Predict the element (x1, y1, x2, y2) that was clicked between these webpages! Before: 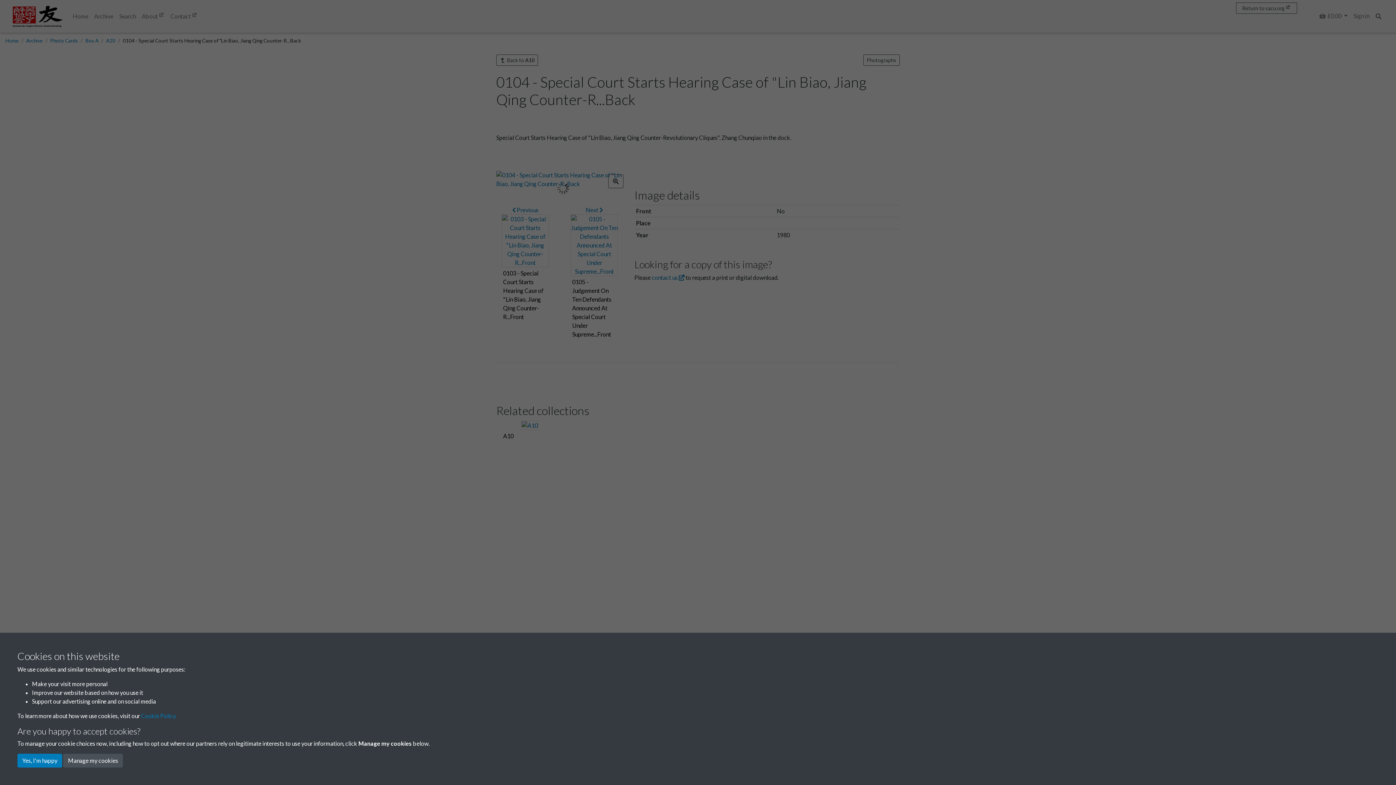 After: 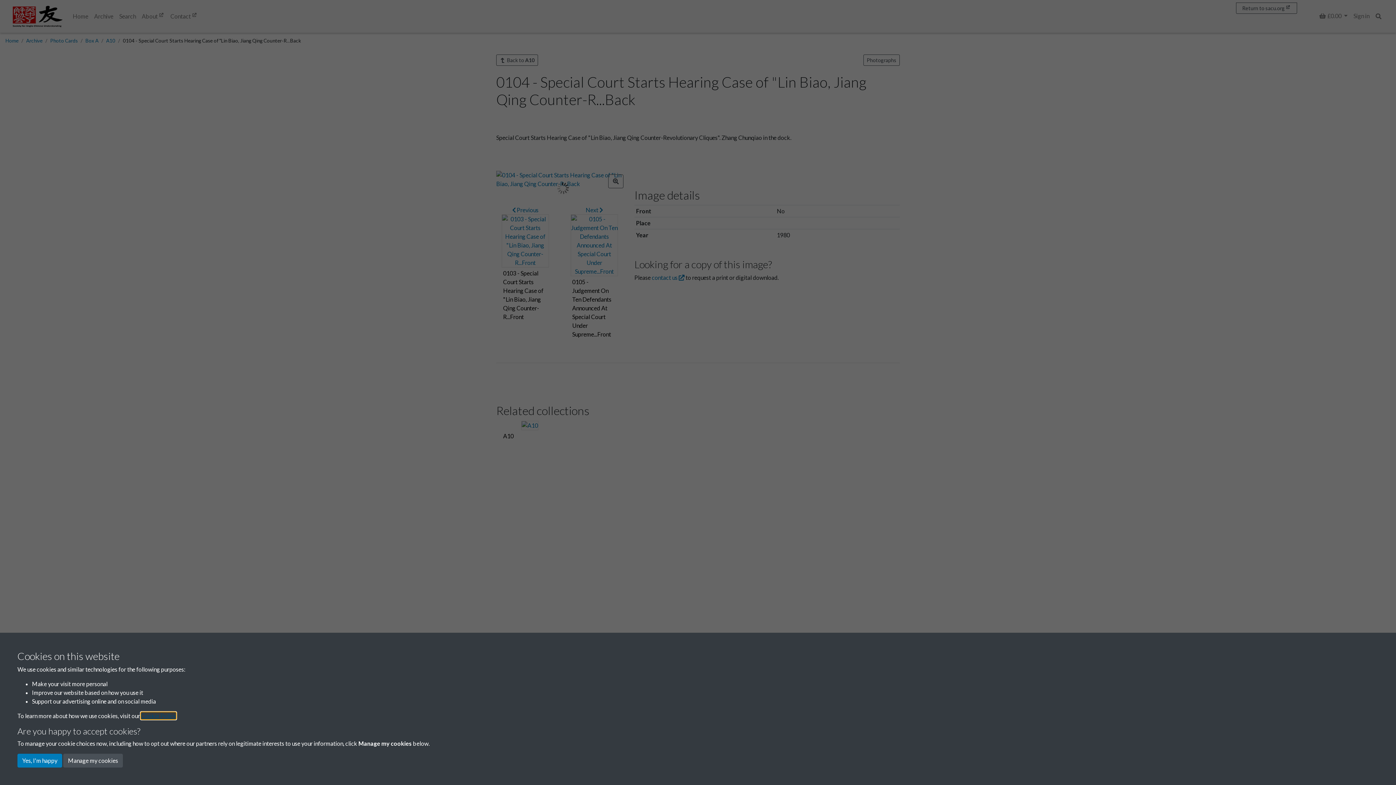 Action: label: learn more about cookies bbox: (141, 712, 176, 719)